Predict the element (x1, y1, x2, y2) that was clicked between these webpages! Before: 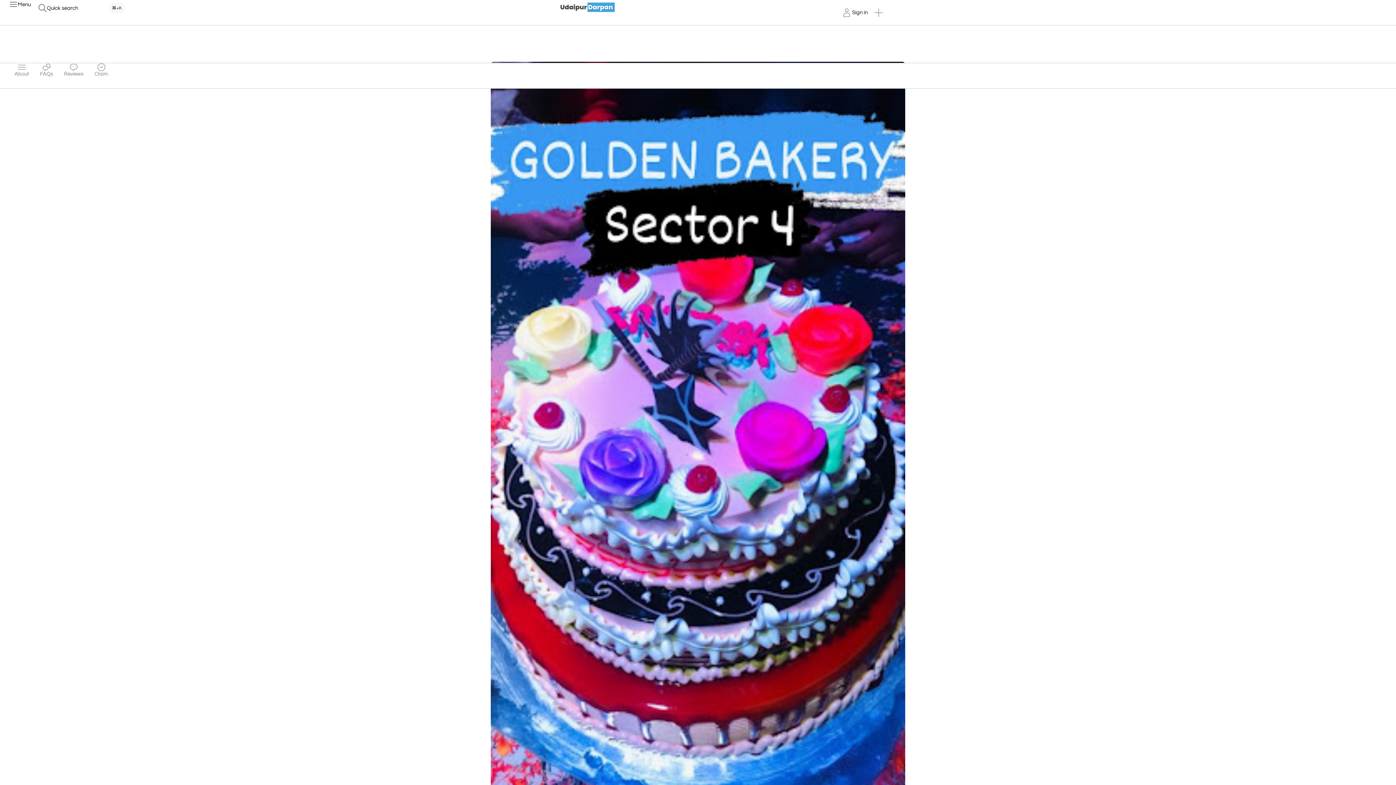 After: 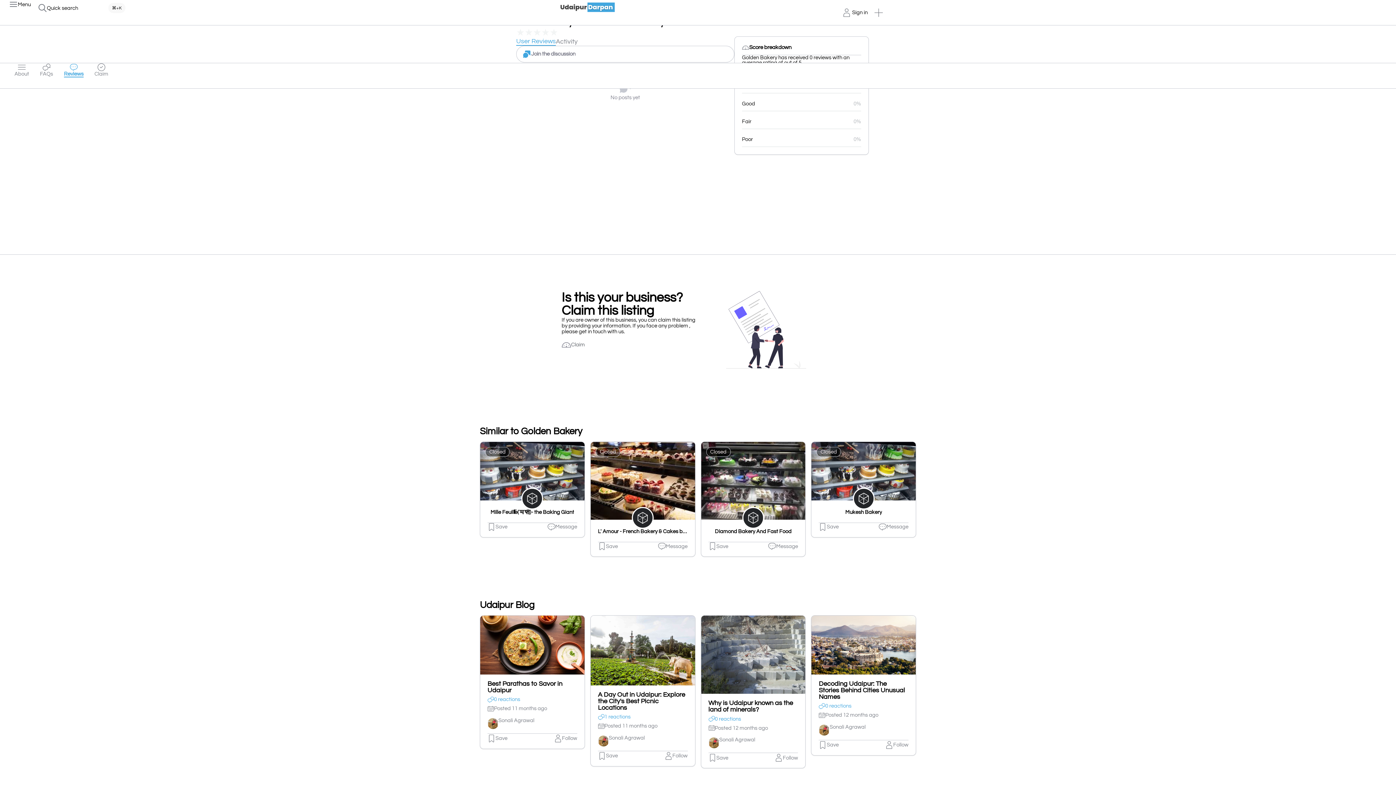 Action: bbox: (64, 63, 83, 77) label: Reviews